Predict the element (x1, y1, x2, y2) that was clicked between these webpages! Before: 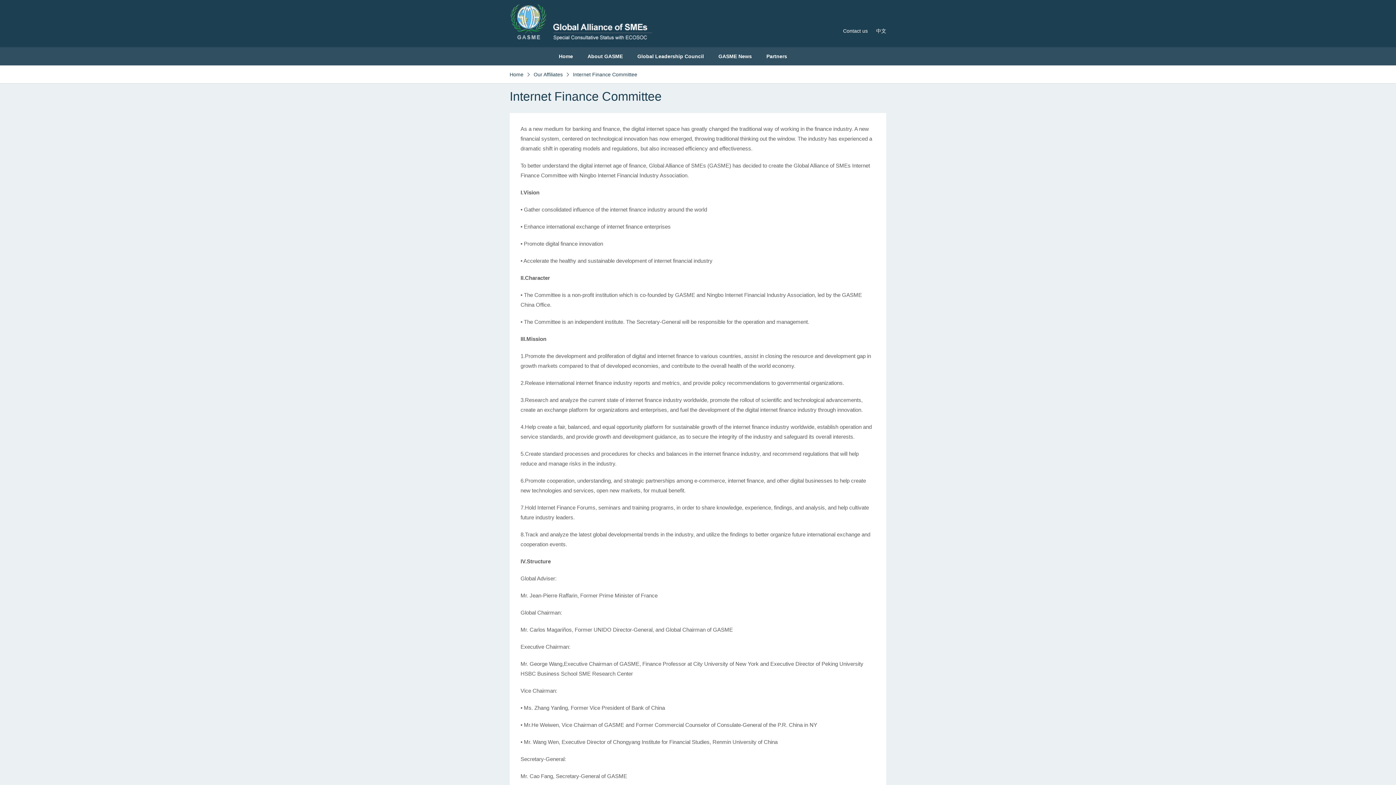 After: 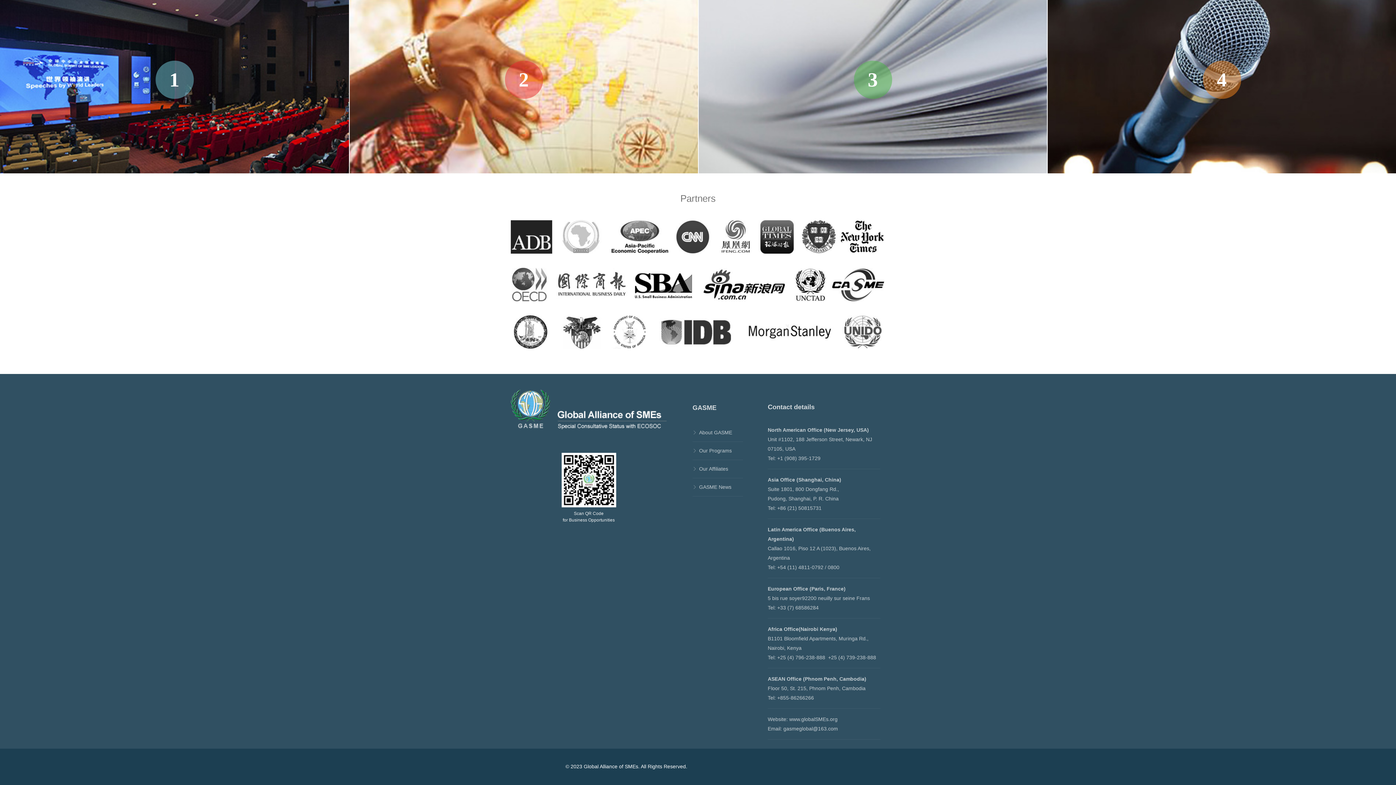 Action: label: Our Affiliates bbox: (533, 71, 562, 77)